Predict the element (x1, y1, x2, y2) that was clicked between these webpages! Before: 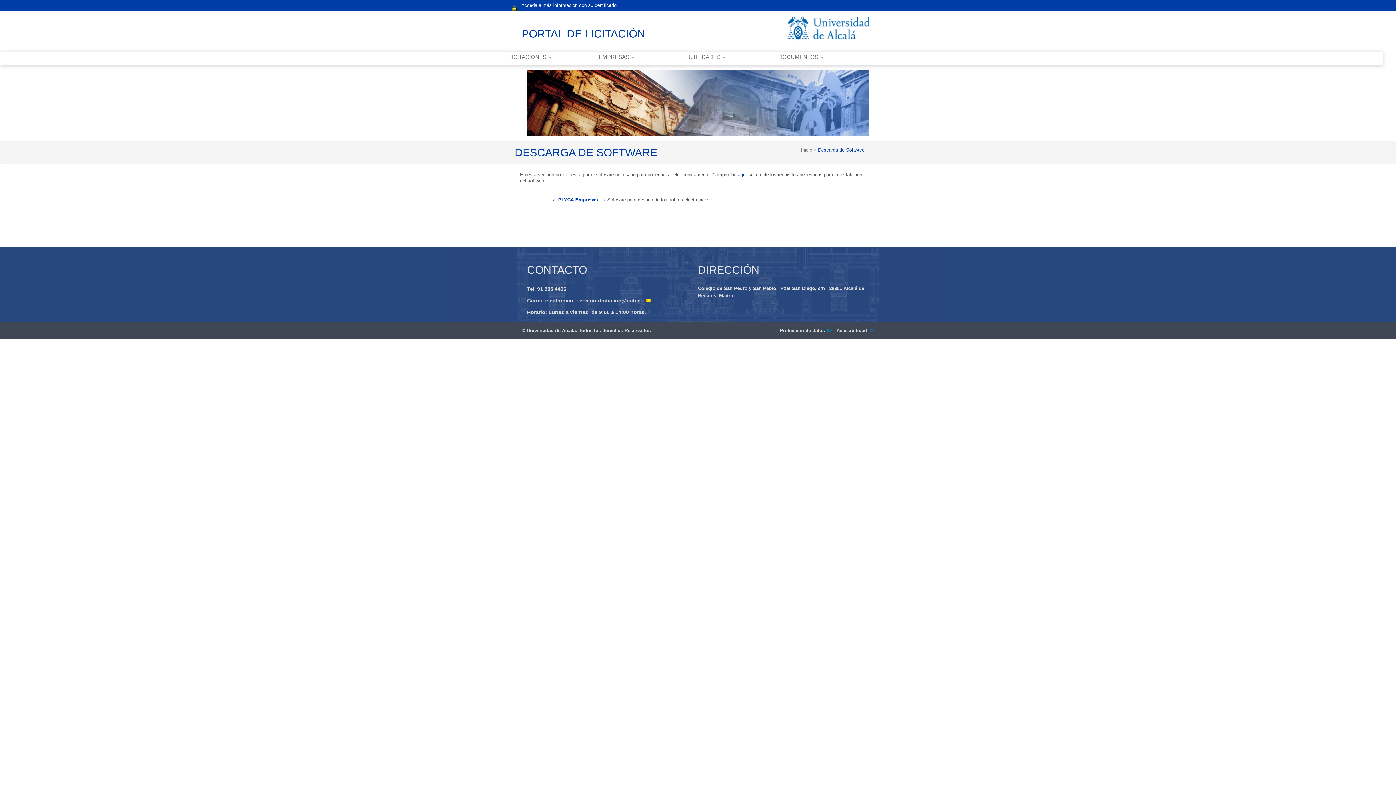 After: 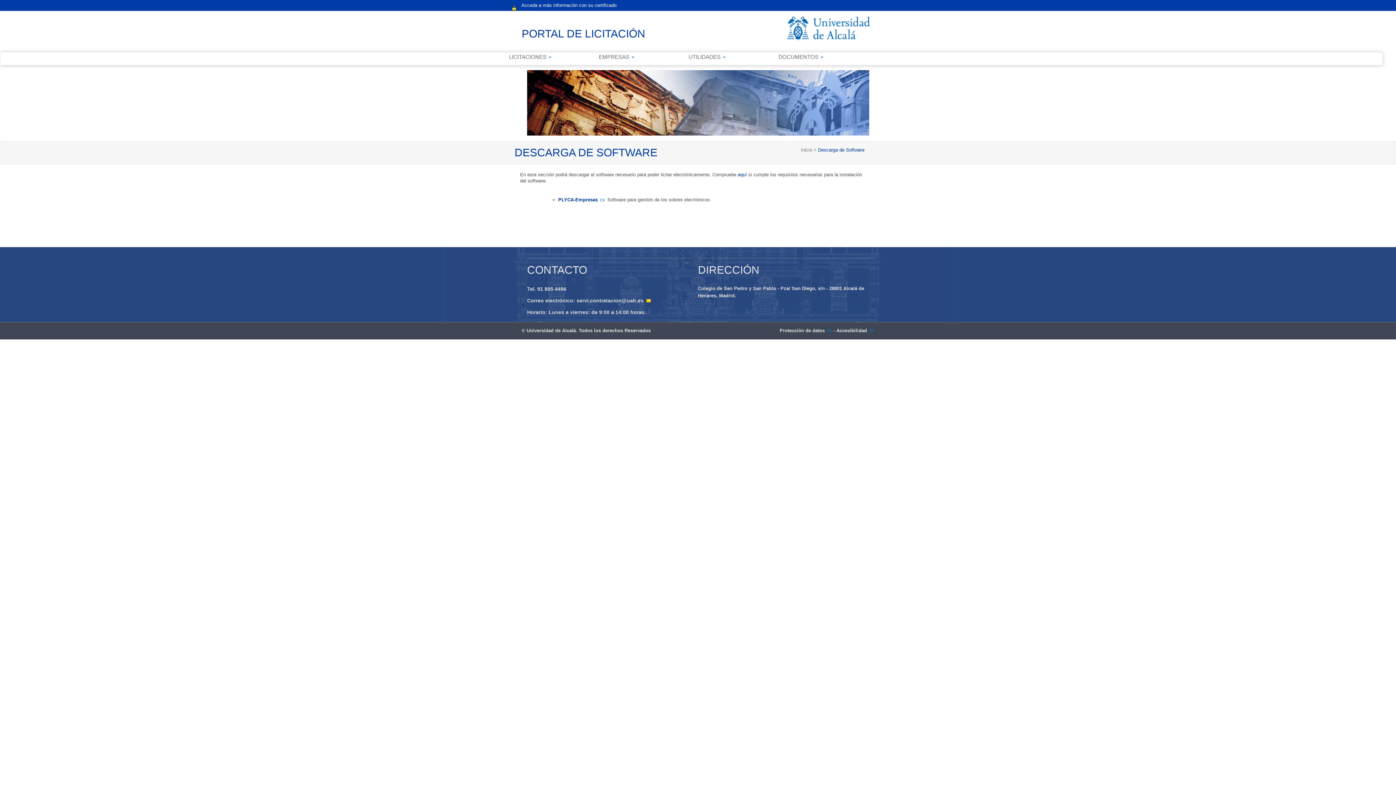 Action: label: Accesibilidad bbox: (836, 328, 874, 333)